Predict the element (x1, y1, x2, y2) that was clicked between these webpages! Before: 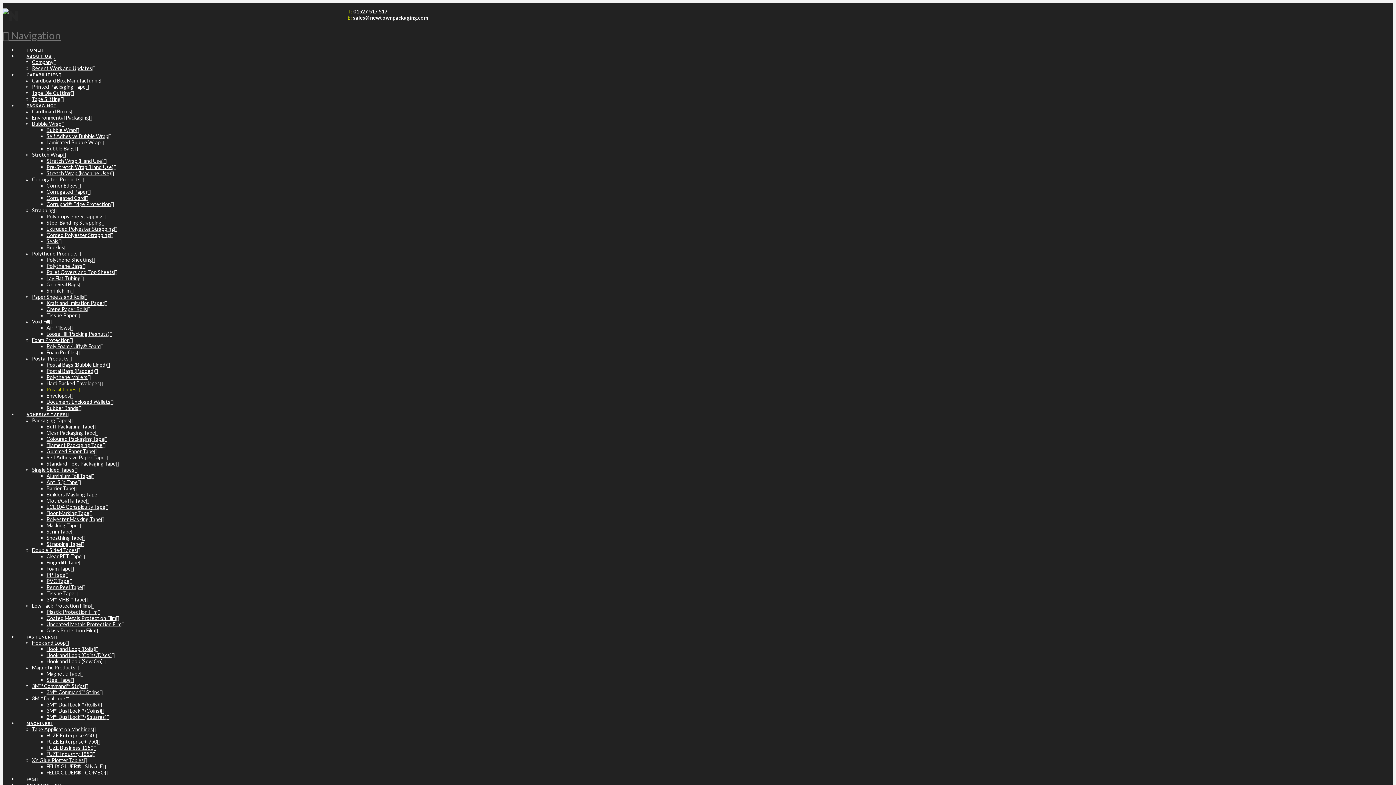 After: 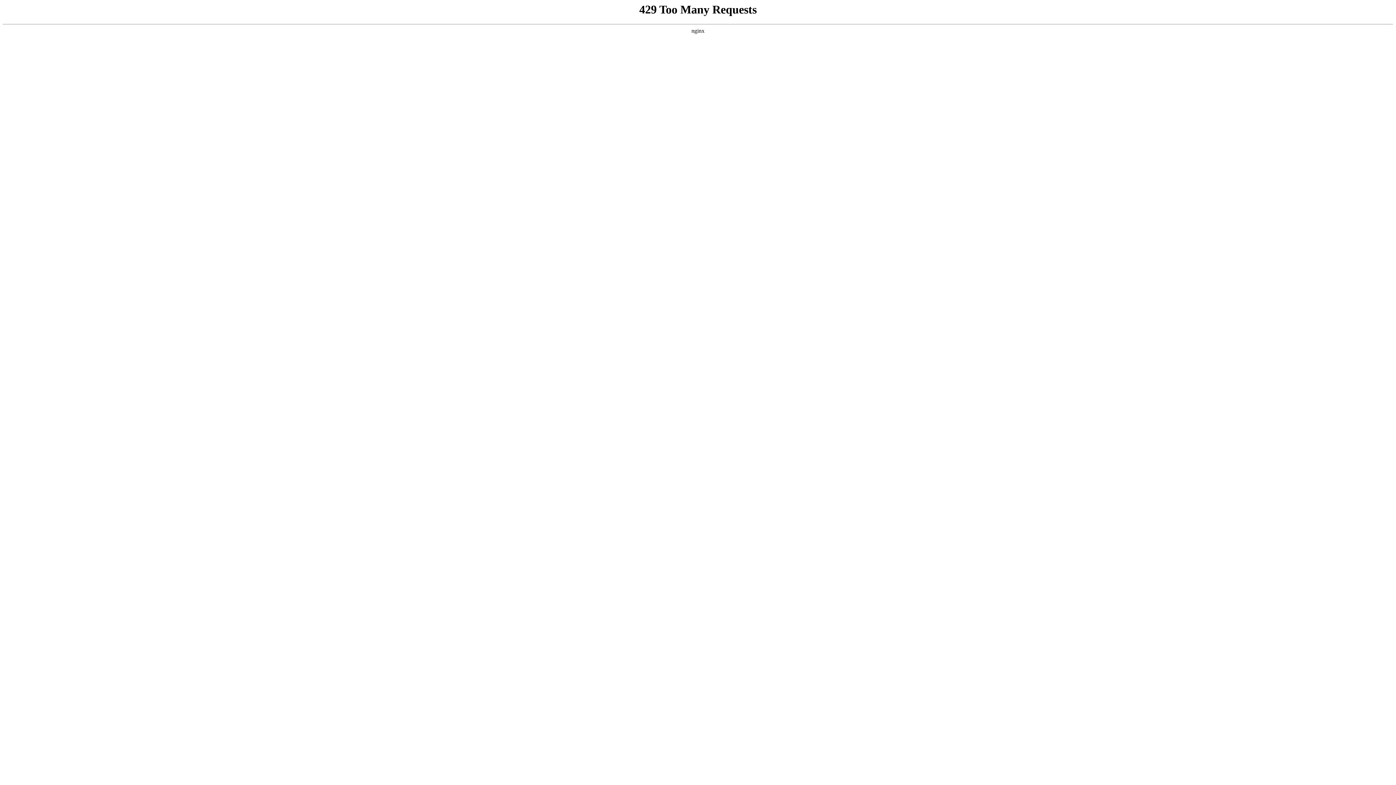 Action: label: Air Pillows bbox: (46, 324, 73, 330)